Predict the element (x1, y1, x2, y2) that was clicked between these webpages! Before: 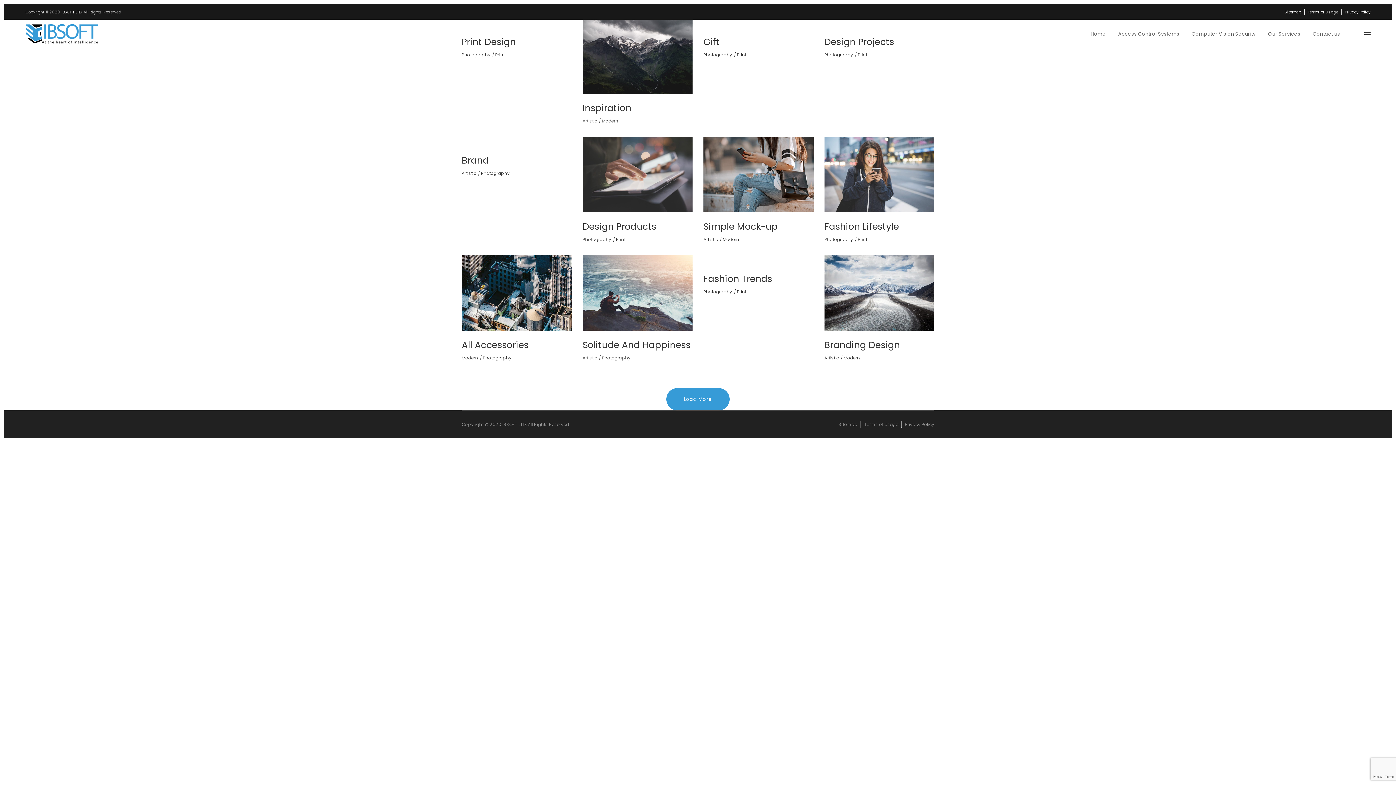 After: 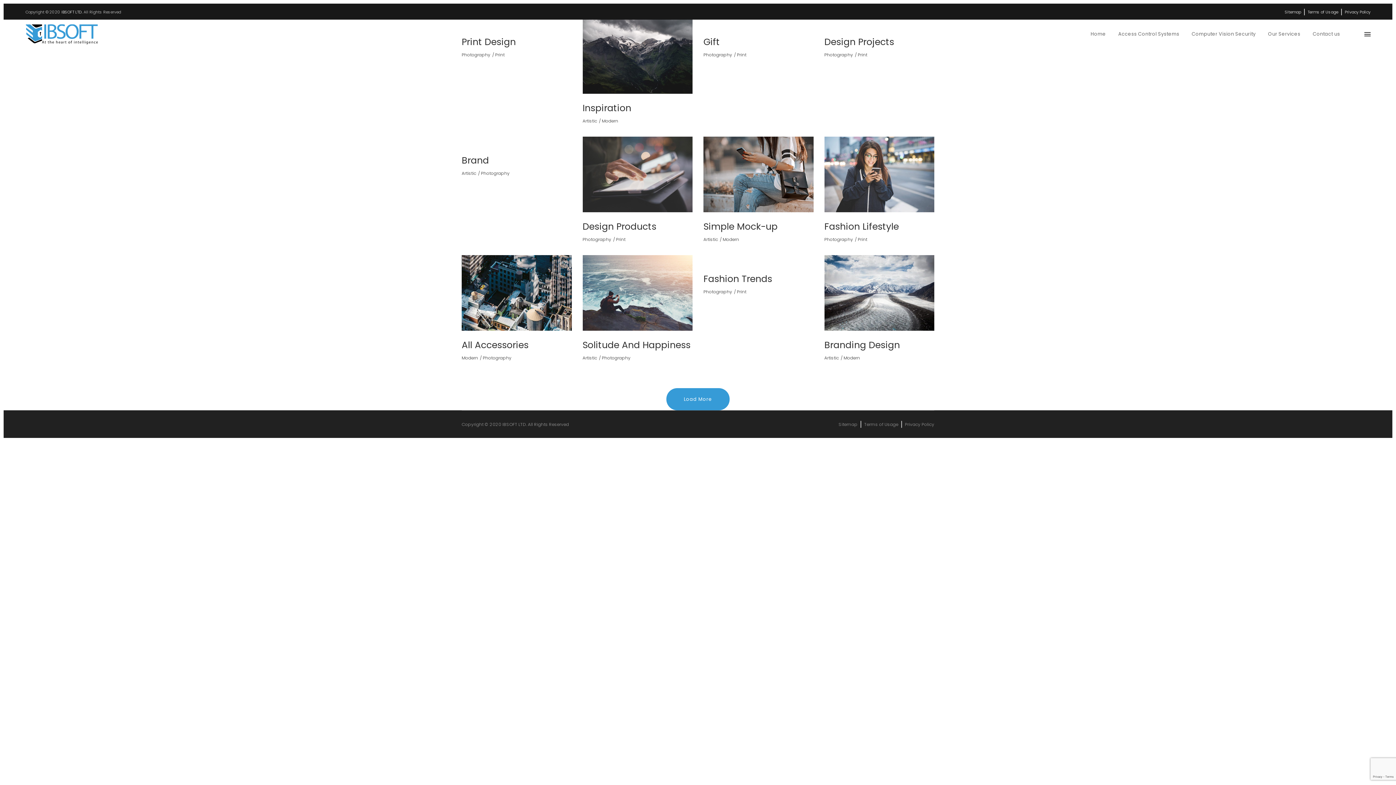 Action: label: Photography bbox: (824, 50, 855, 59)